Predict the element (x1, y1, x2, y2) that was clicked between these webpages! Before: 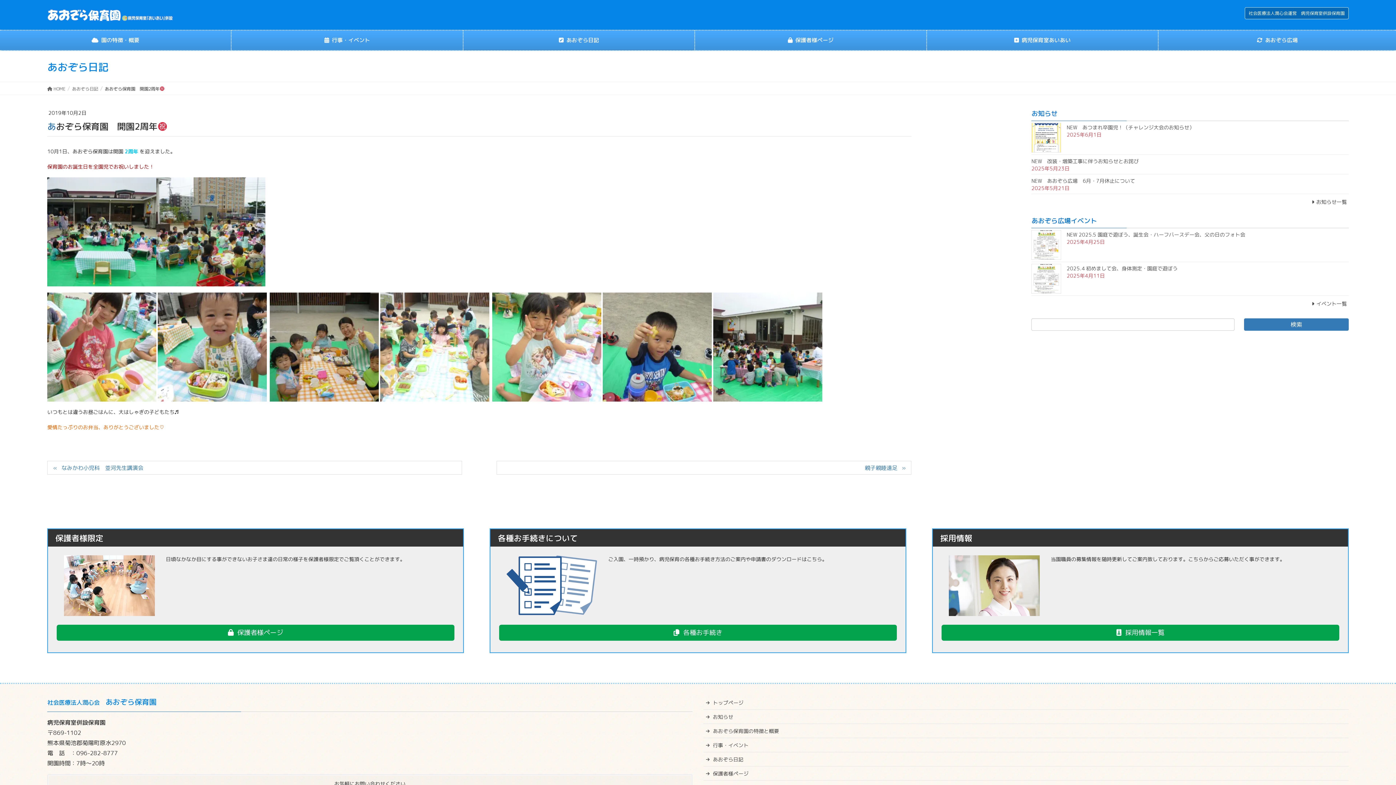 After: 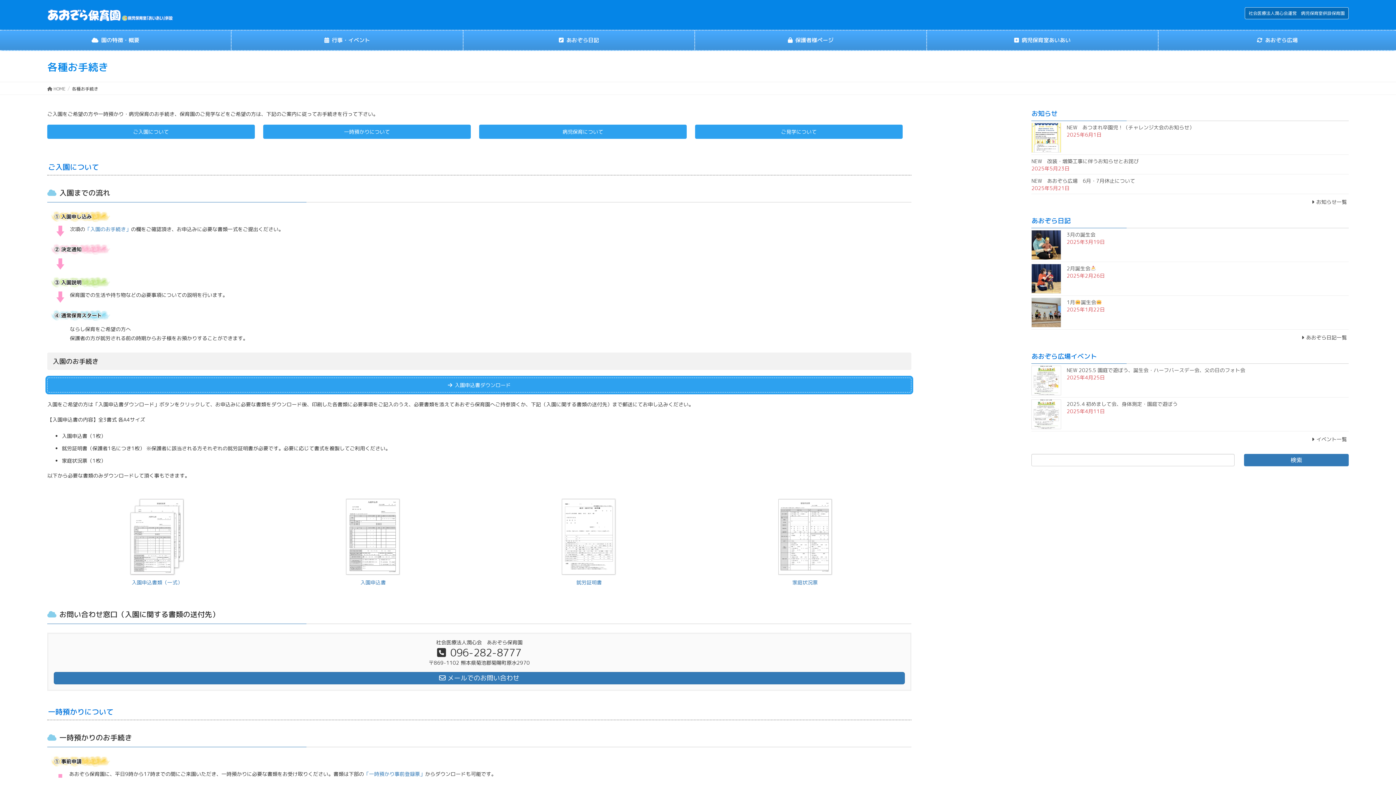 Action: label:  各種お手続き bbox: (499, 624, 896, 640)